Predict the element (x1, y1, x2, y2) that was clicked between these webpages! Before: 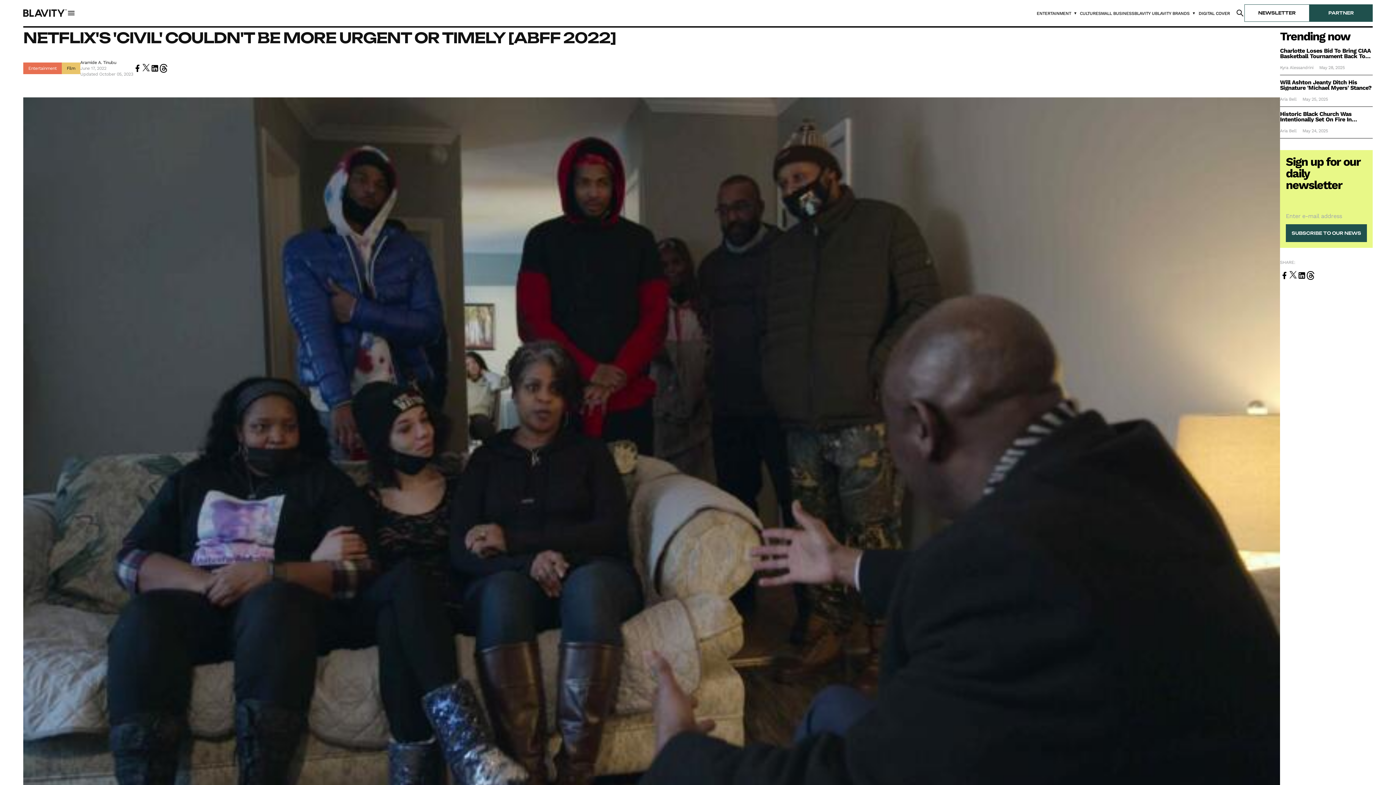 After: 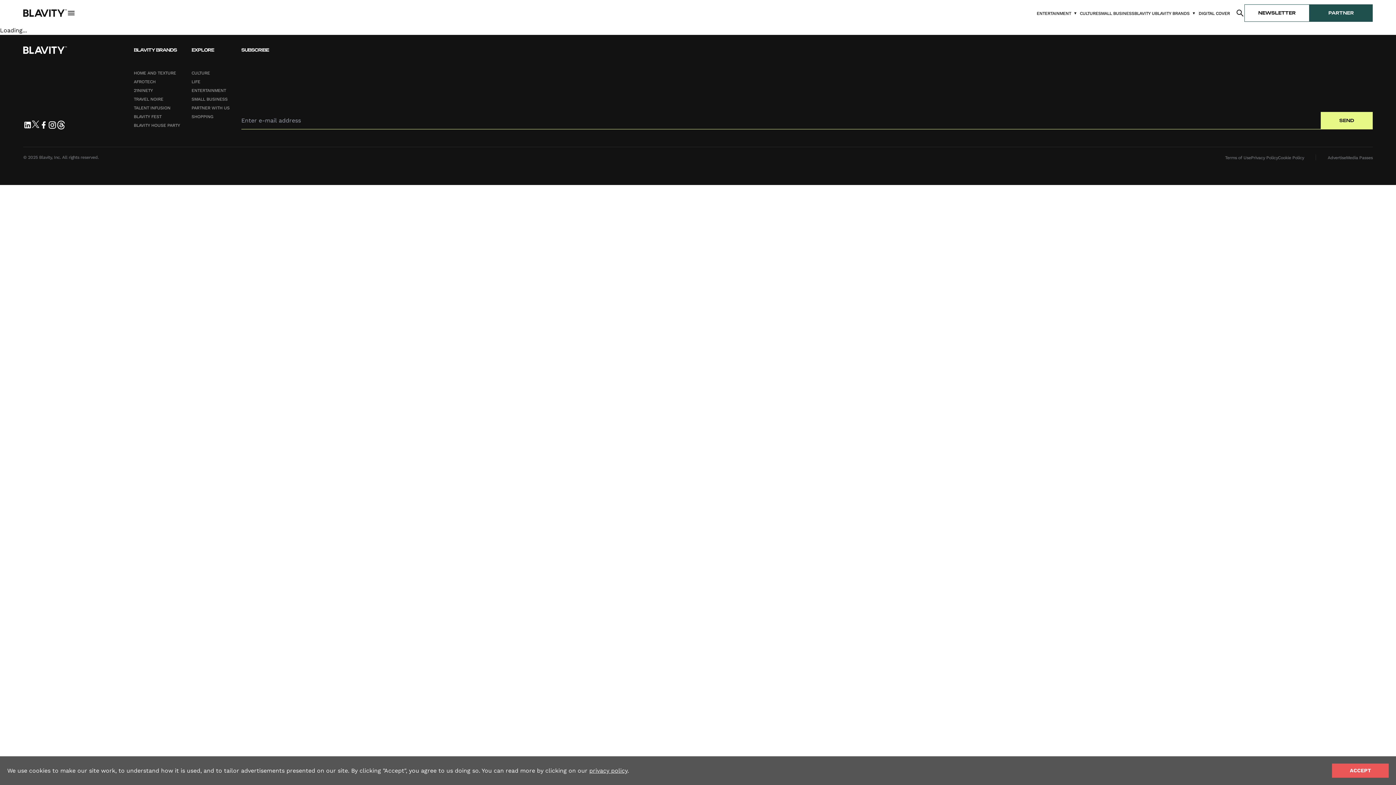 Action: label: Read more about {{ title }} bbox: (1280, 79, 1373, 90)